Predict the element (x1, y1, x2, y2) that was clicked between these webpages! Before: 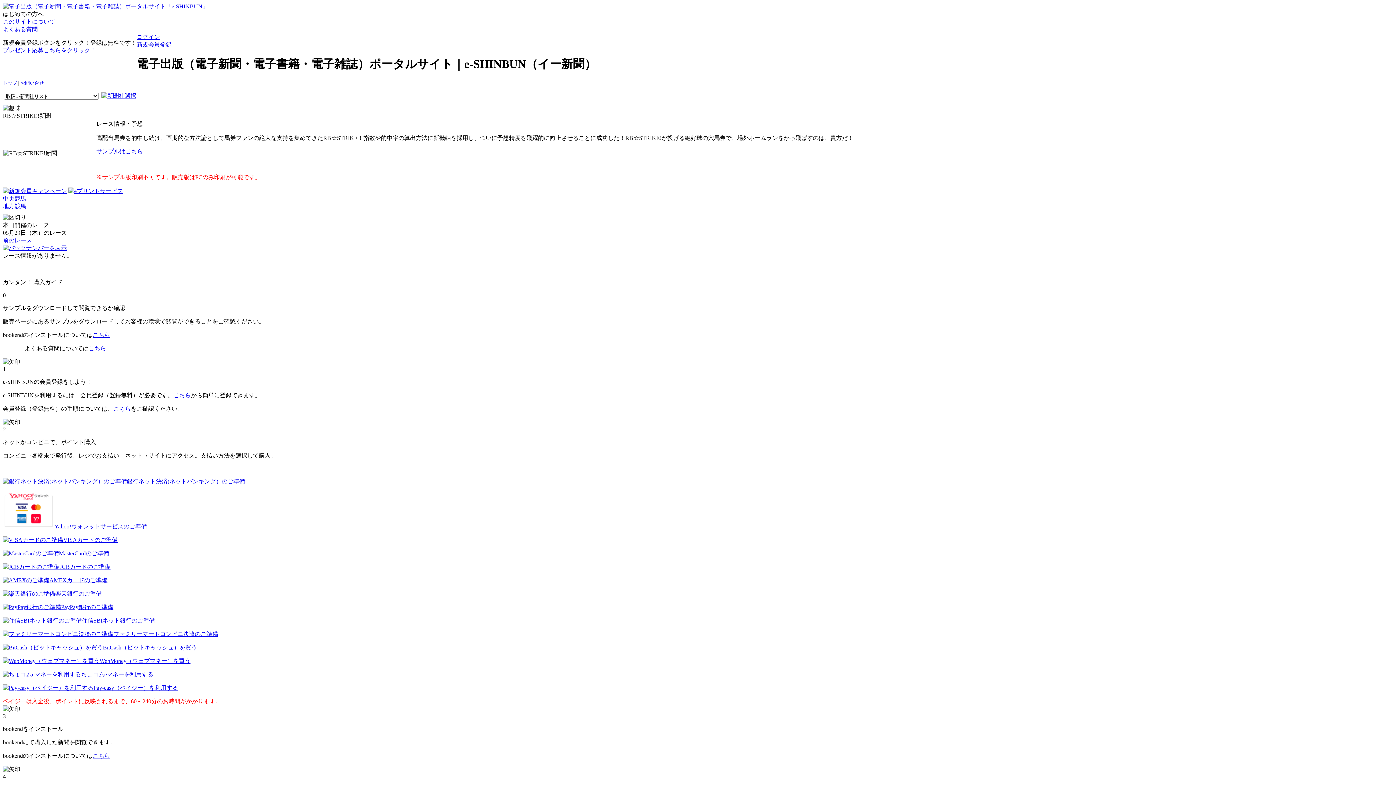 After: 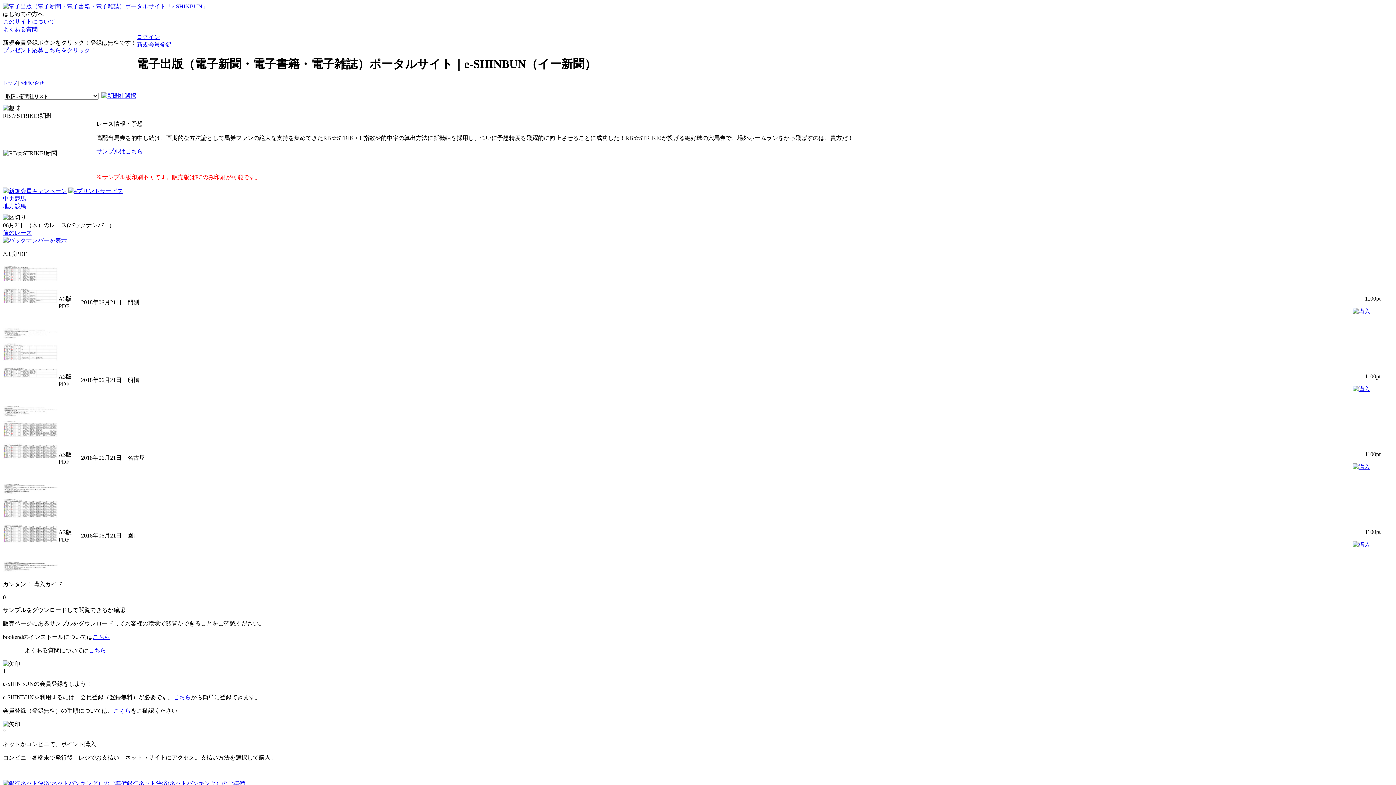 Action: label: 前のレース bbox: (2, 237, 32, 243)